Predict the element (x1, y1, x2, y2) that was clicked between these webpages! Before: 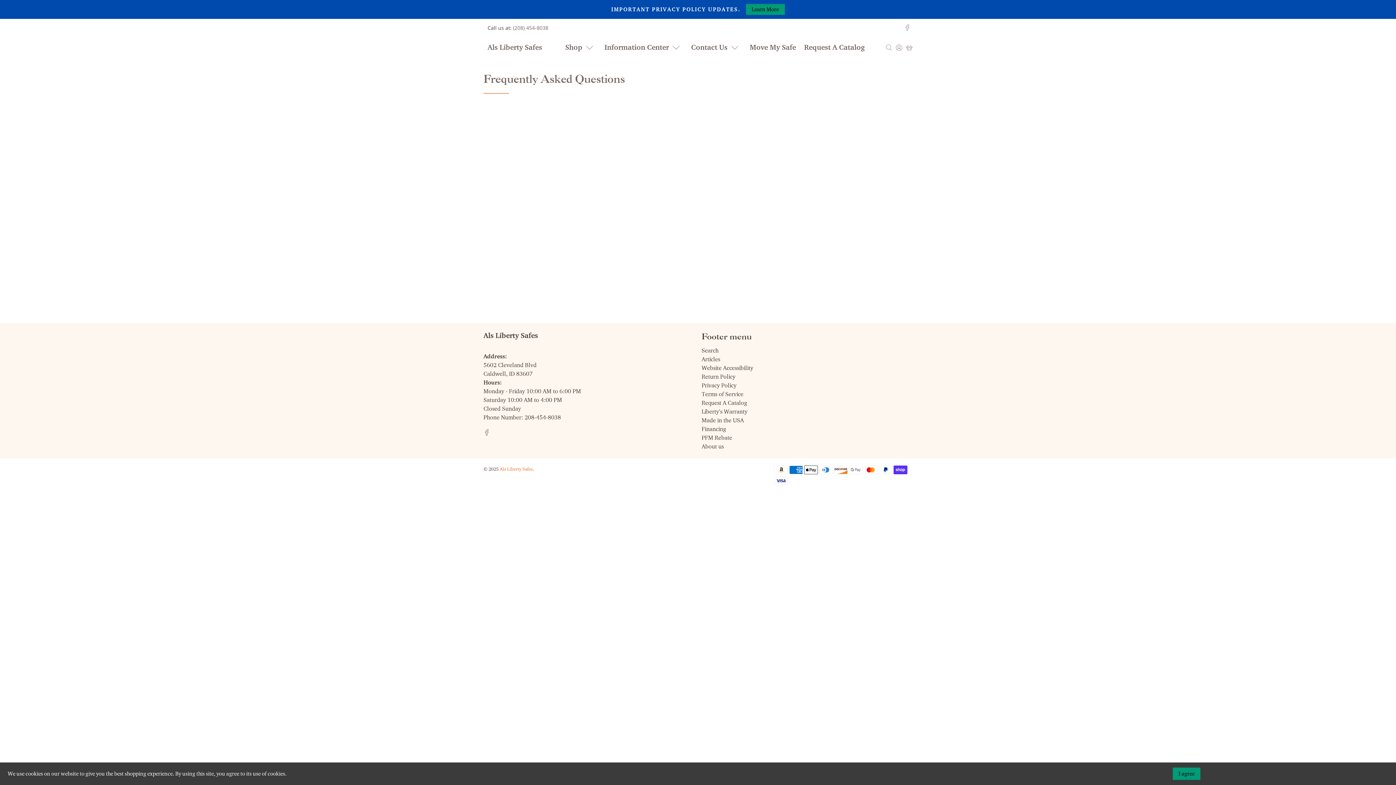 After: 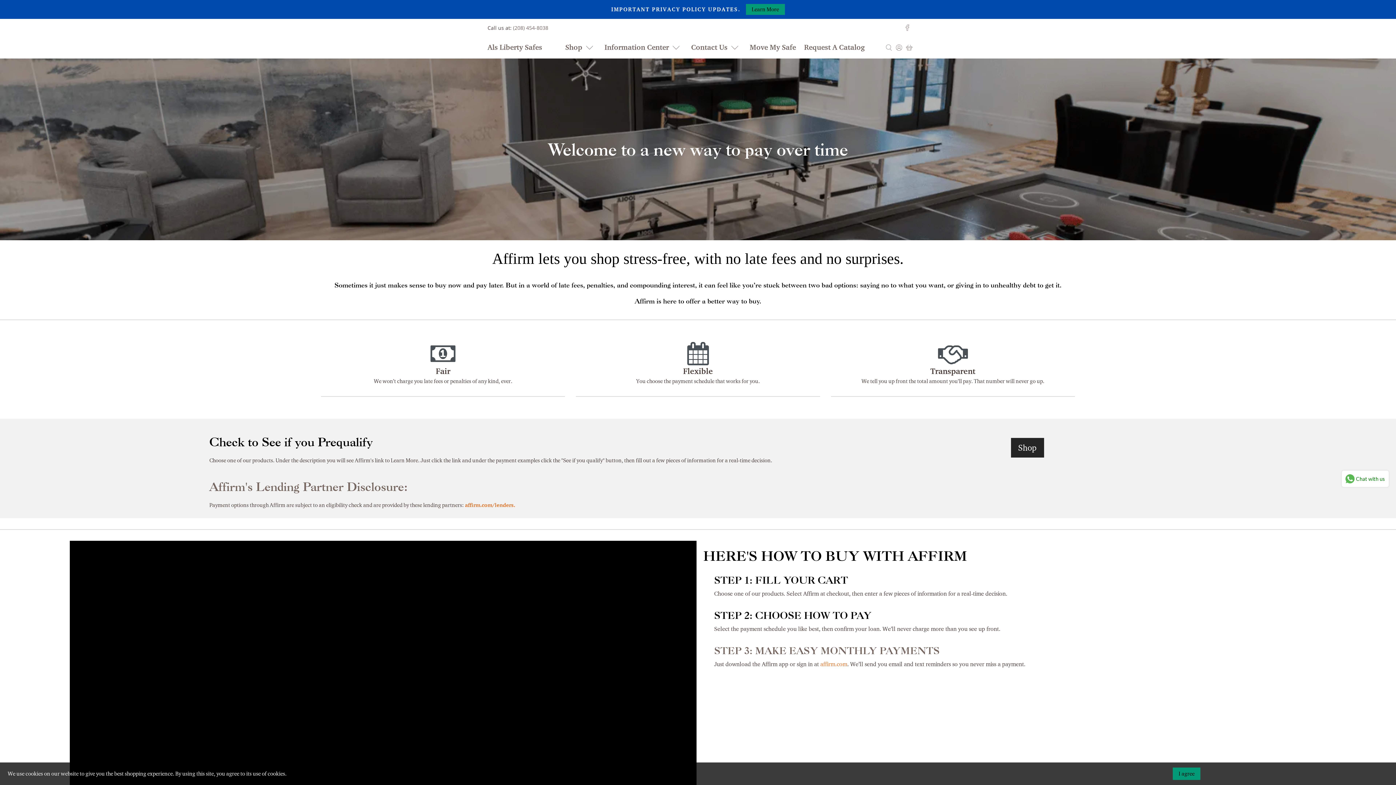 Action: bbox: (701, 425, 726, 432) label: Financing